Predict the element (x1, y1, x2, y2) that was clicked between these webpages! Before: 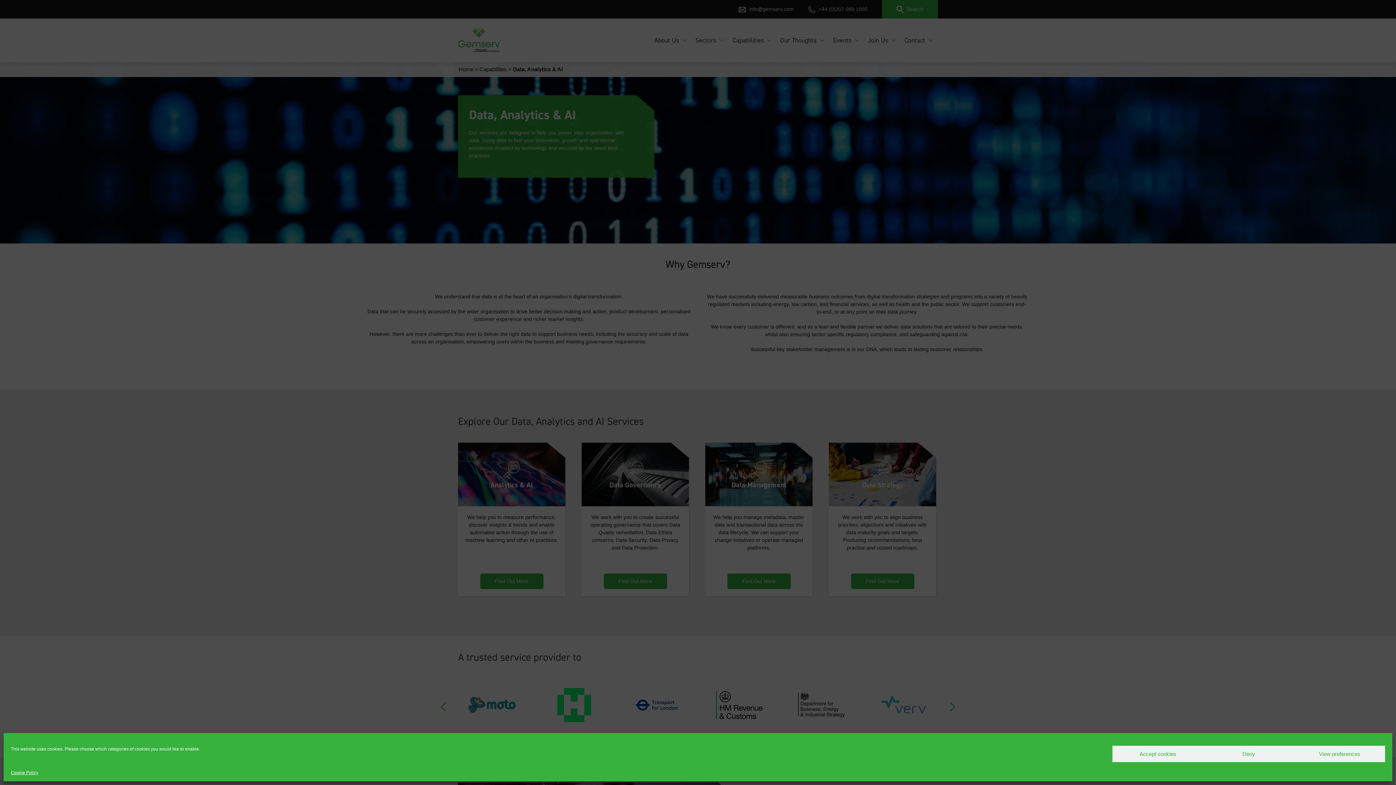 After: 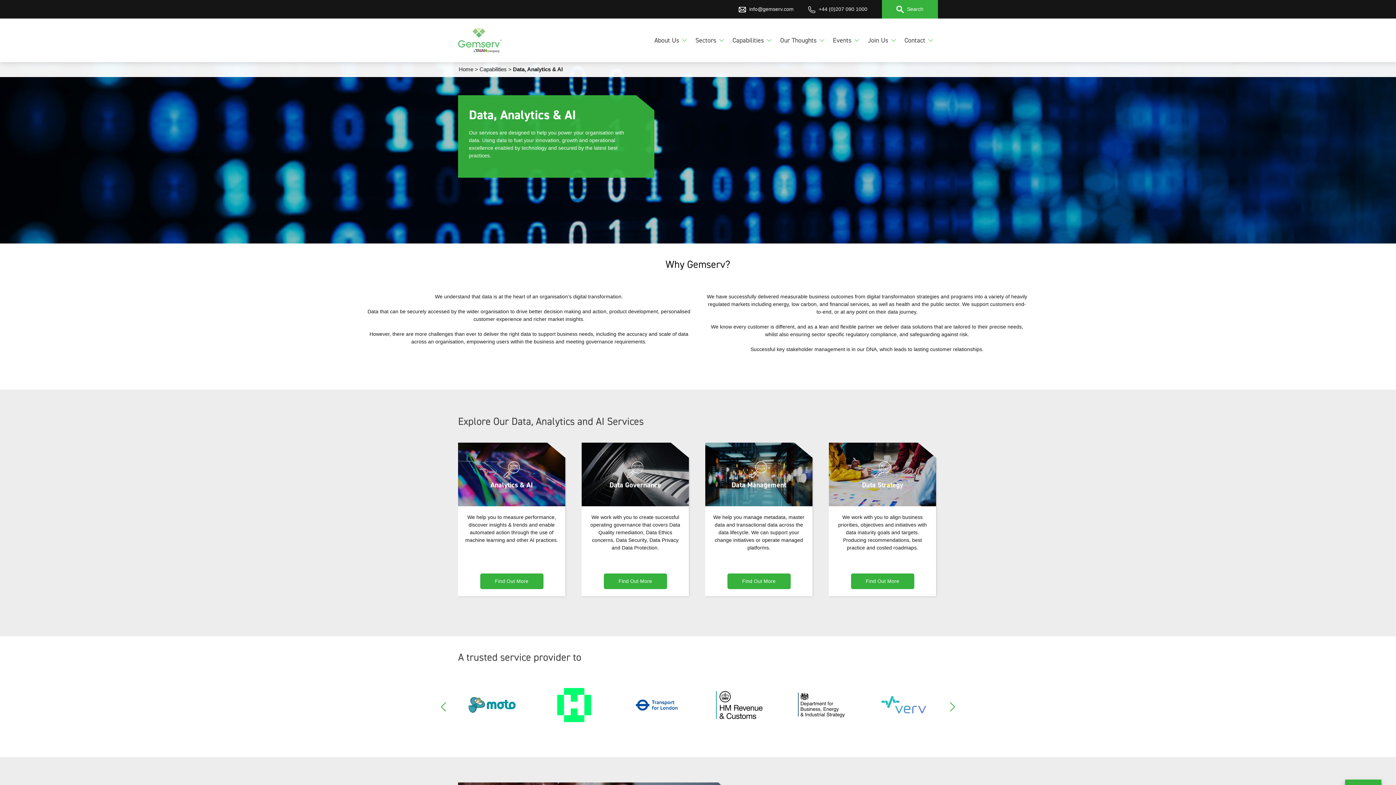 Action: bbox: (1112, 746, 1203, 762) label: Accept cookies